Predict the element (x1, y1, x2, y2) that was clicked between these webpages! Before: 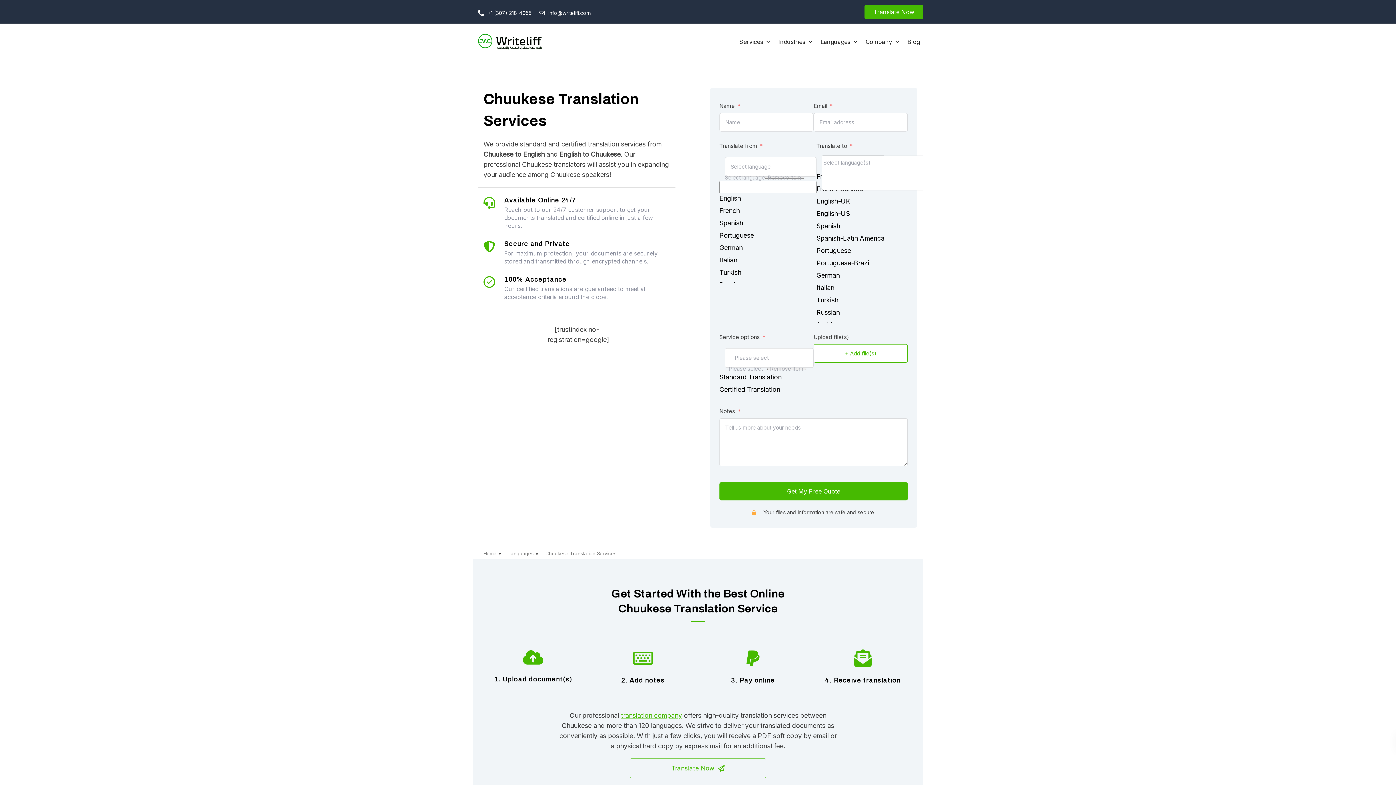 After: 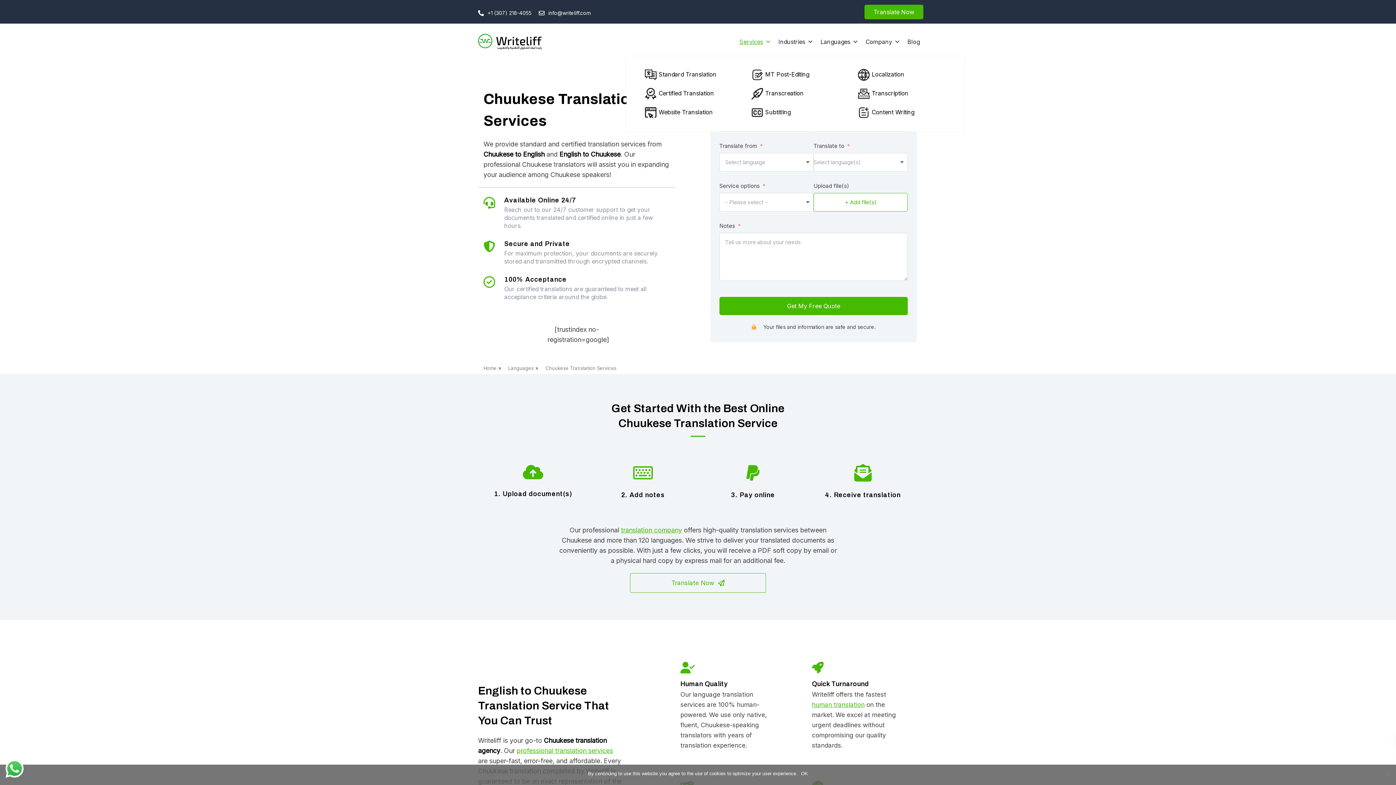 Action: label: Services bbox: (736, 27, 774, 56)